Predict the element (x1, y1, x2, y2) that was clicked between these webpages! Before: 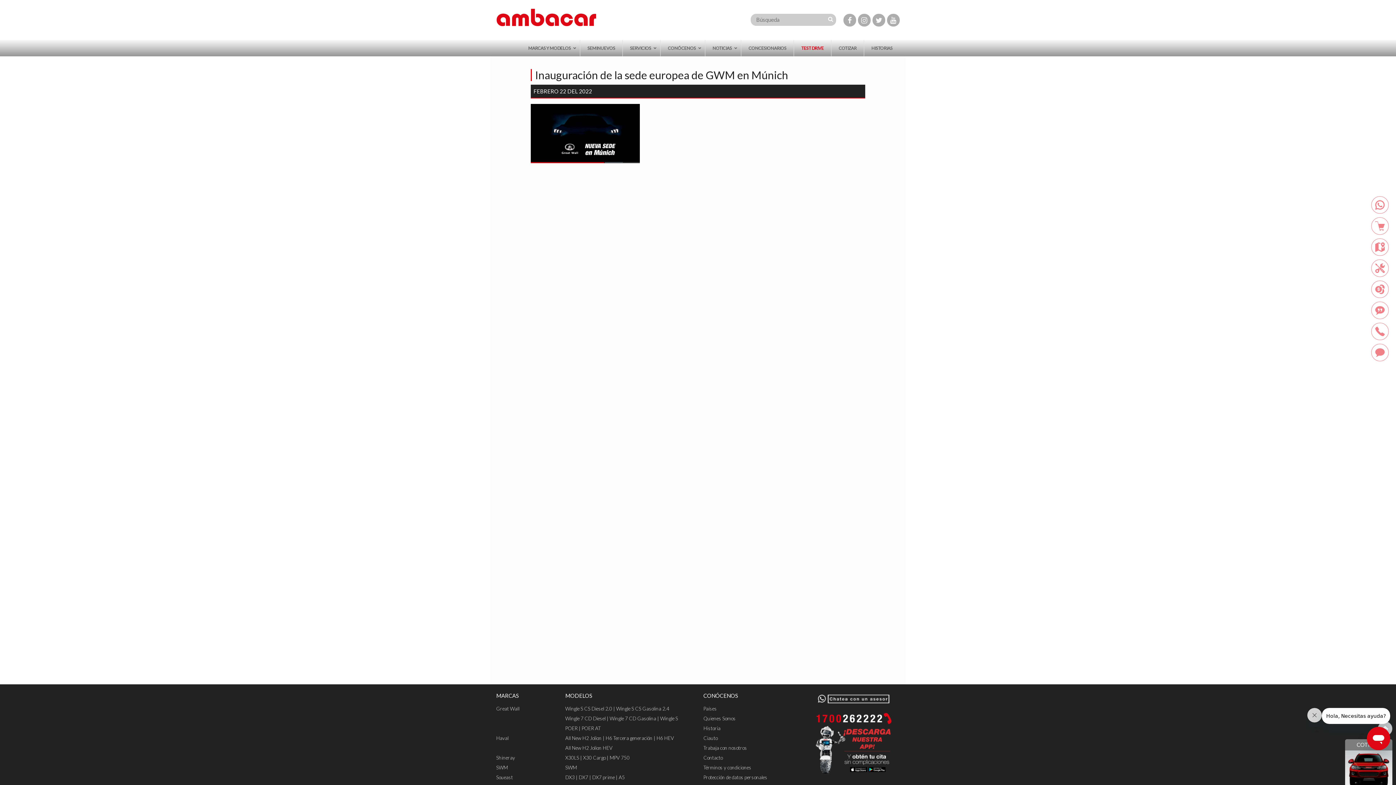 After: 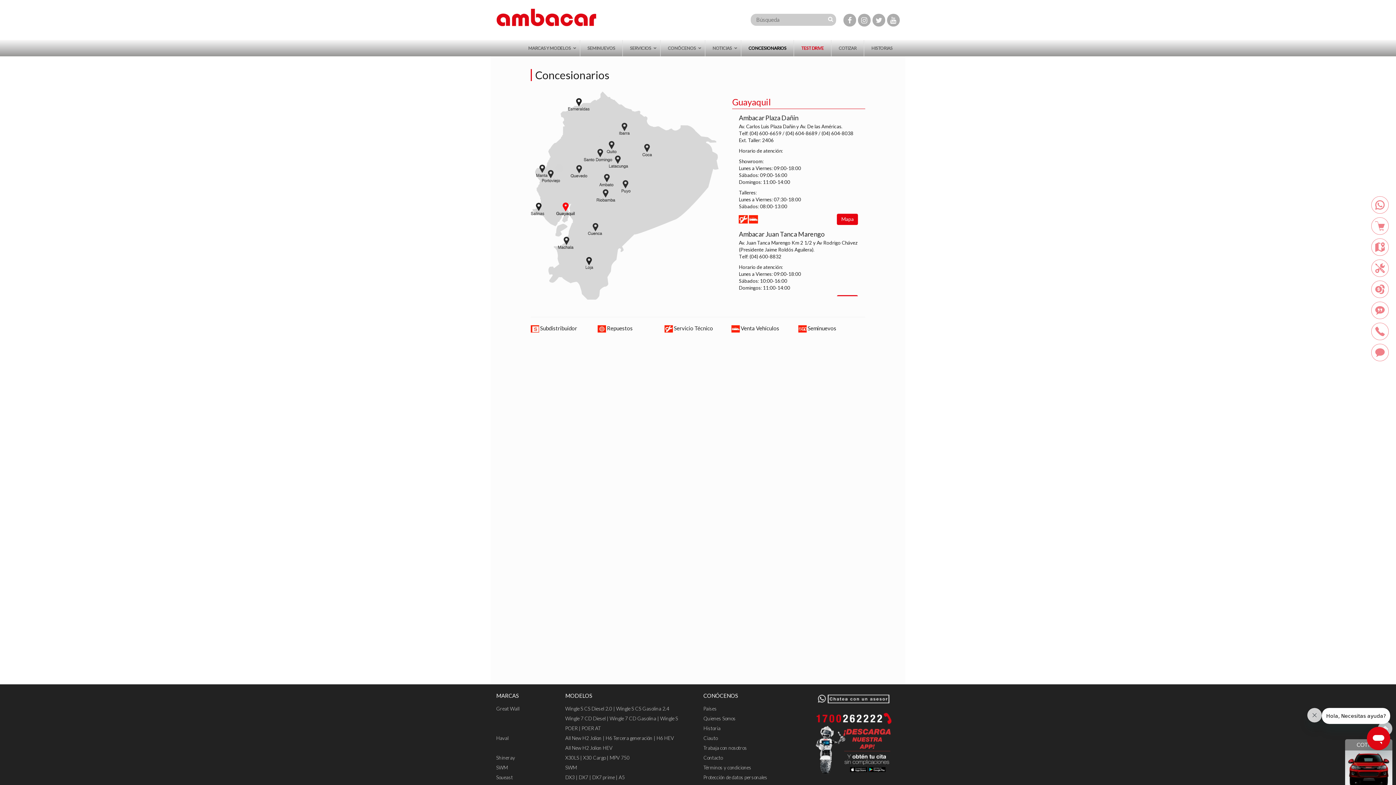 Action: bbox: (1371, 238, 1389, 256)